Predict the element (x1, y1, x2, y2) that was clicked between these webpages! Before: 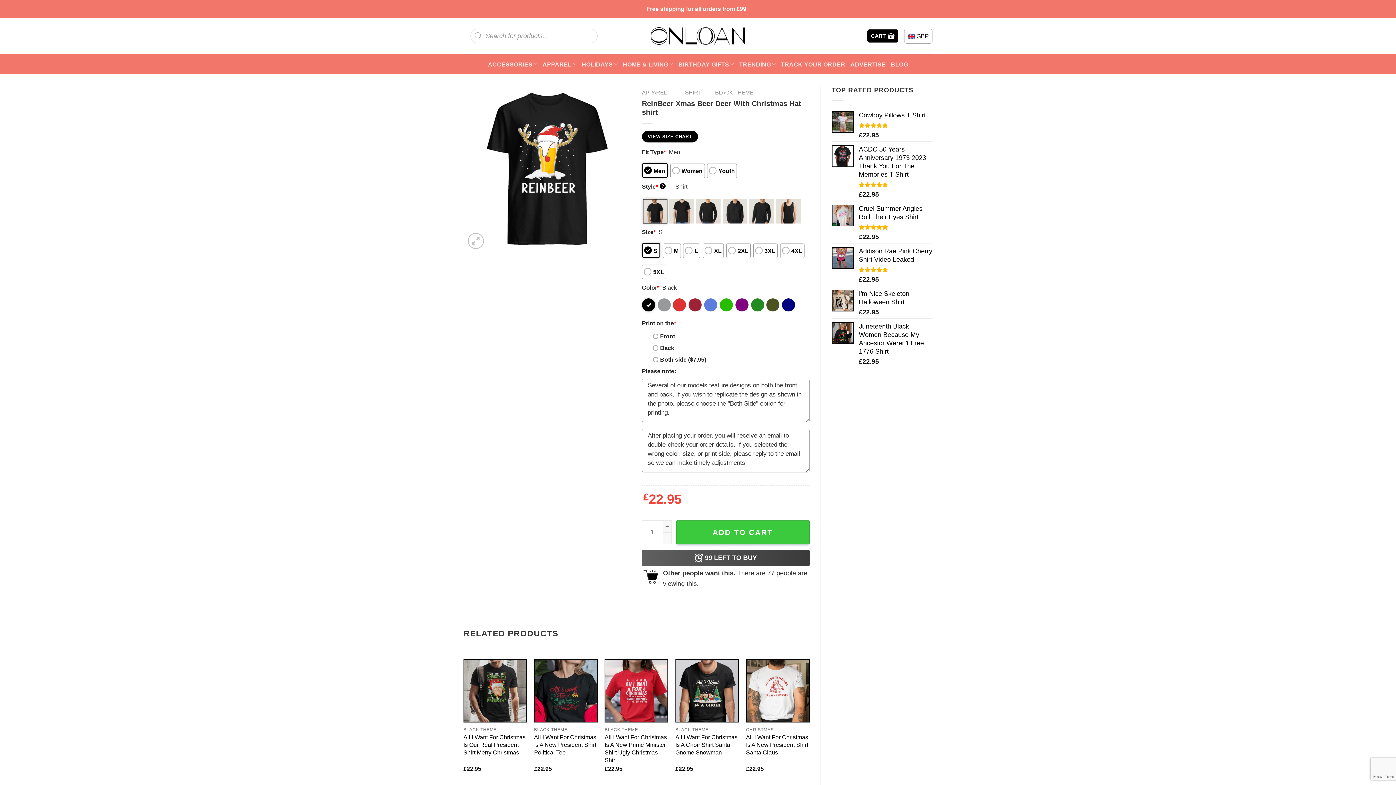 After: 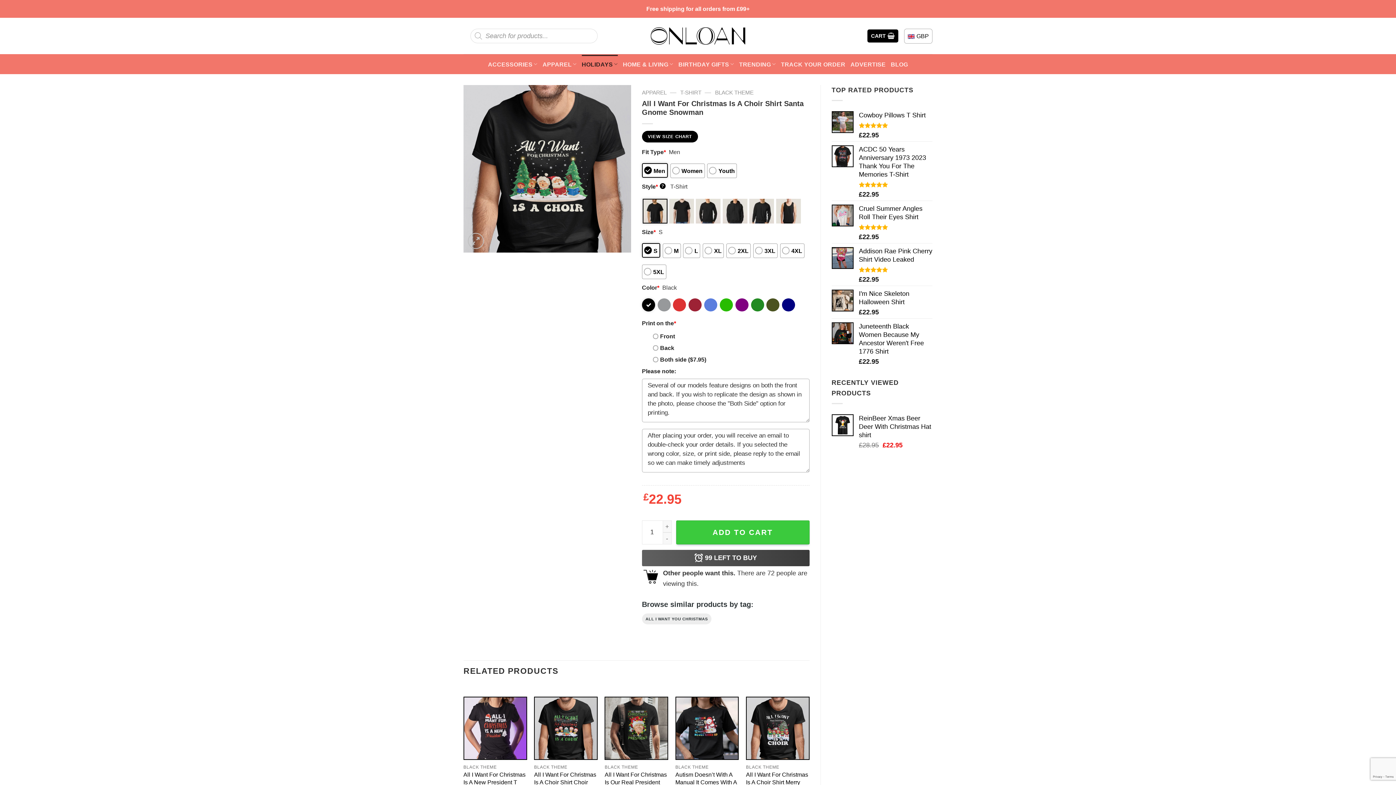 Action: label: All I Want For Christmas Is A Choir Shirt Santa Gnome Snowman bbox: (675, 733, 739, 756)